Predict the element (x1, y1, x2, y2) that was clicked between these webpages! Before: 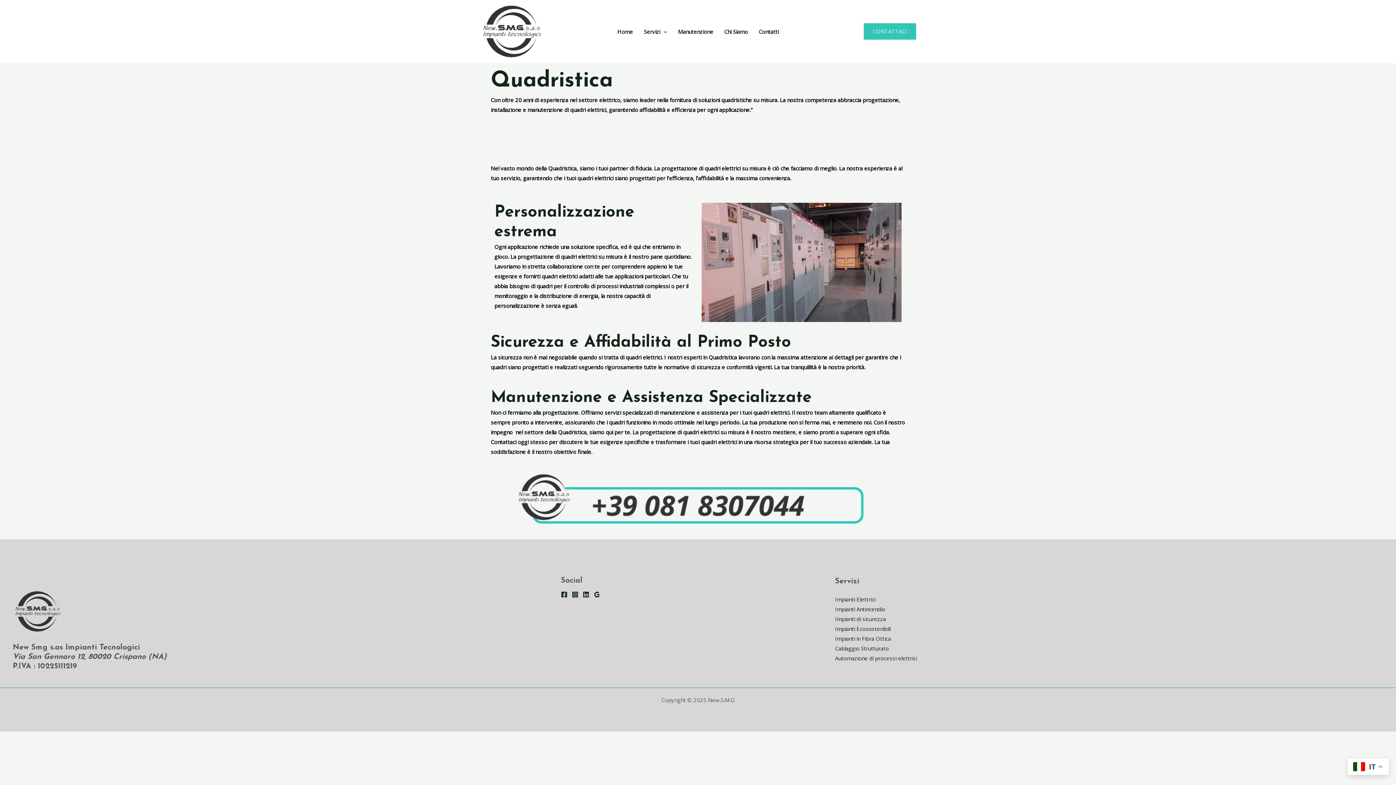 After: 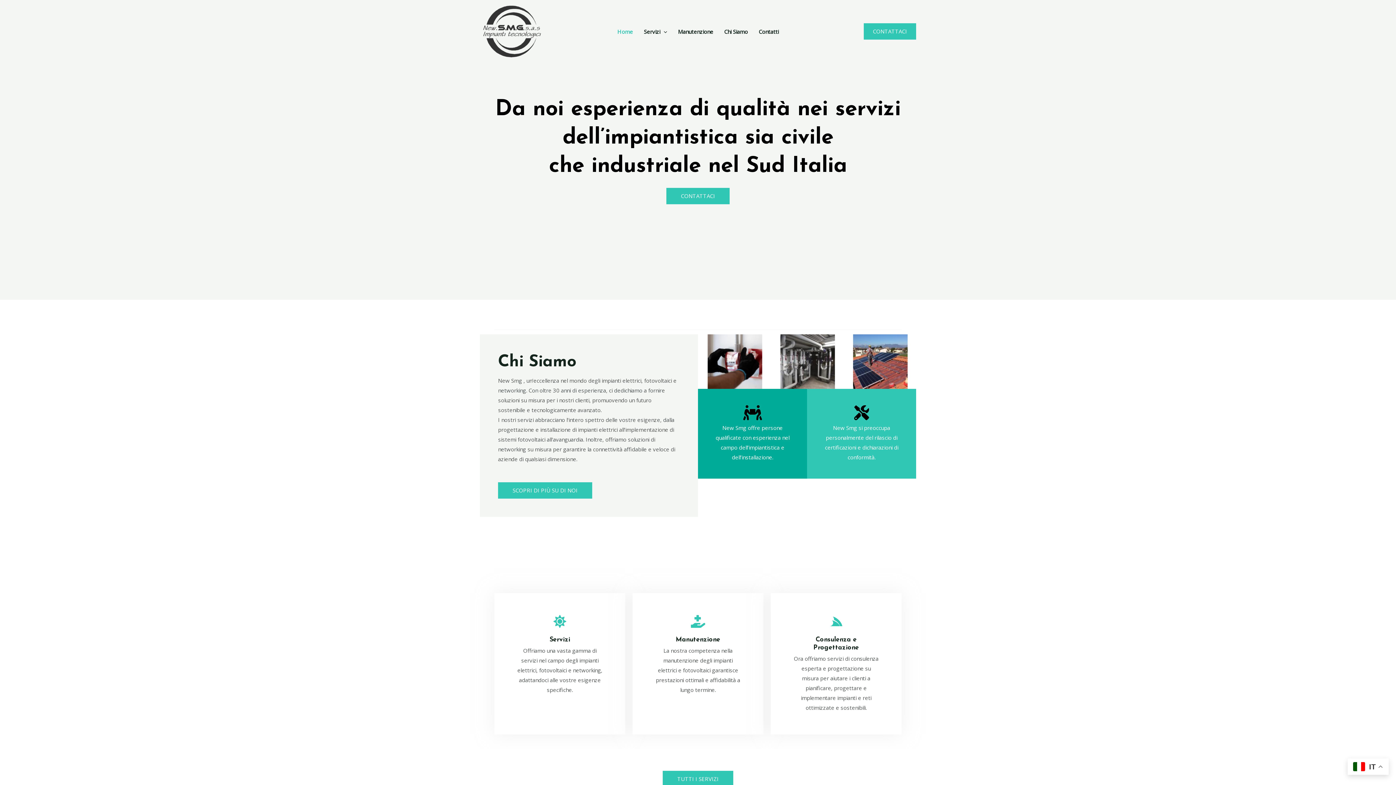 Action: bbox: (480, 27, 546, 34)